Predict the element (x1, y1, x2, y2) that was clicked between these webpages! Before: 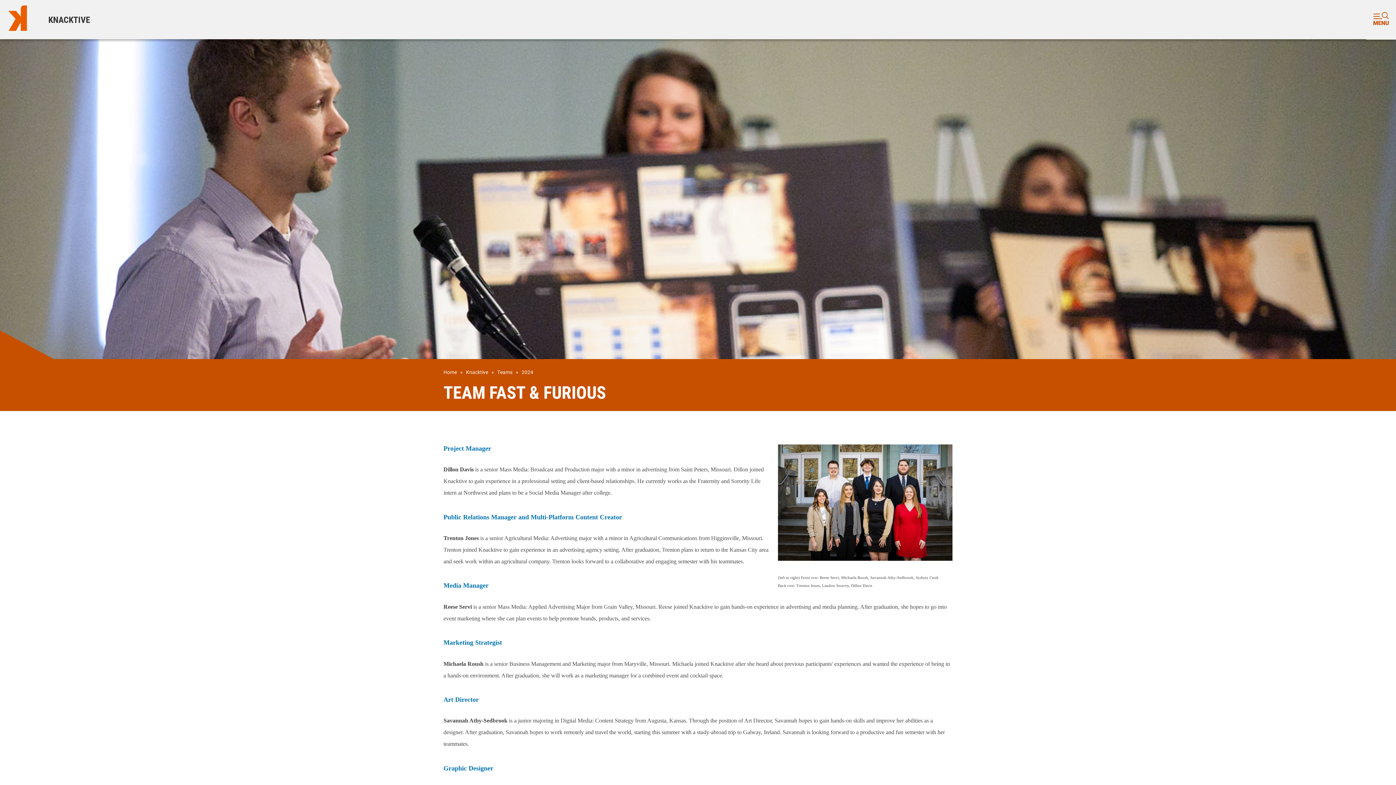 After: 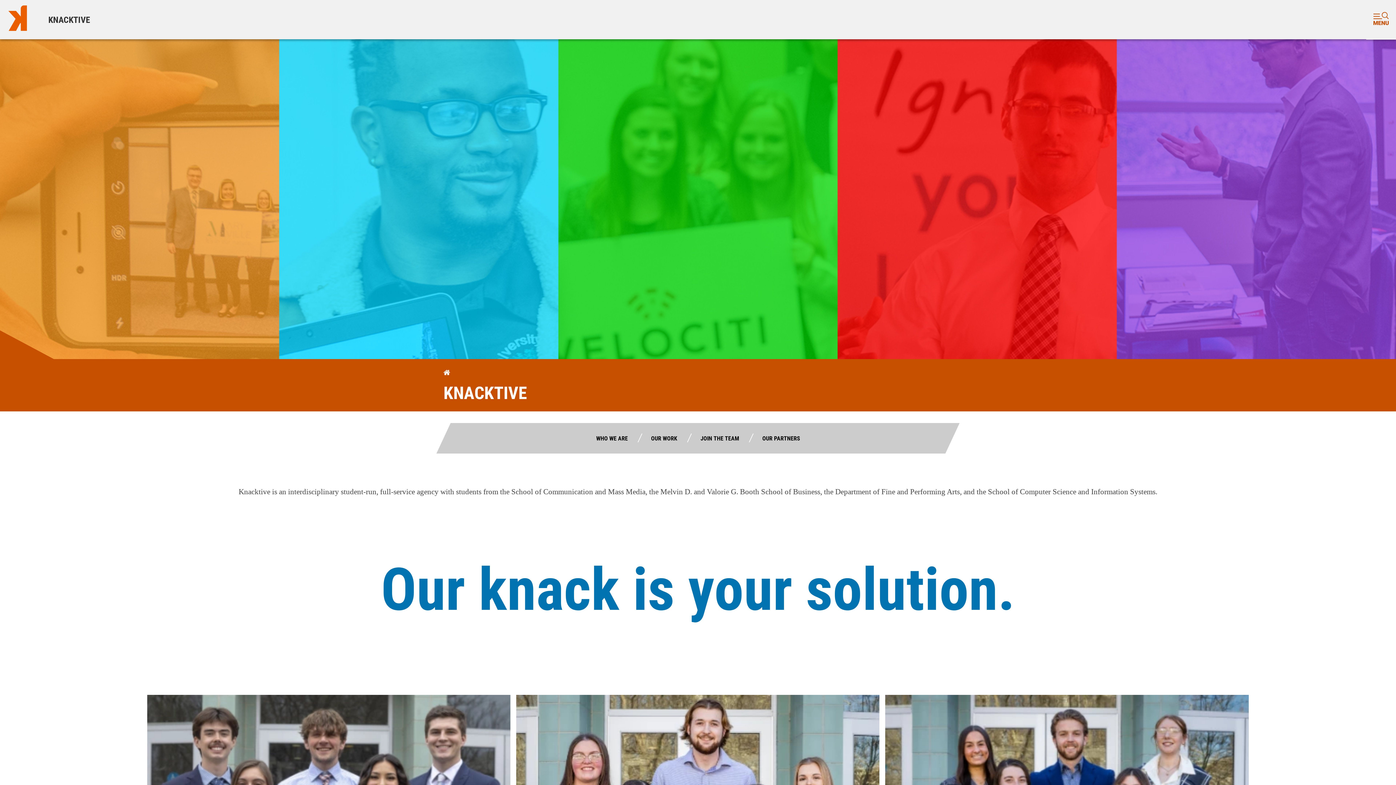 Action: bbox: (466, 369, 488, 375) label: Knacktive